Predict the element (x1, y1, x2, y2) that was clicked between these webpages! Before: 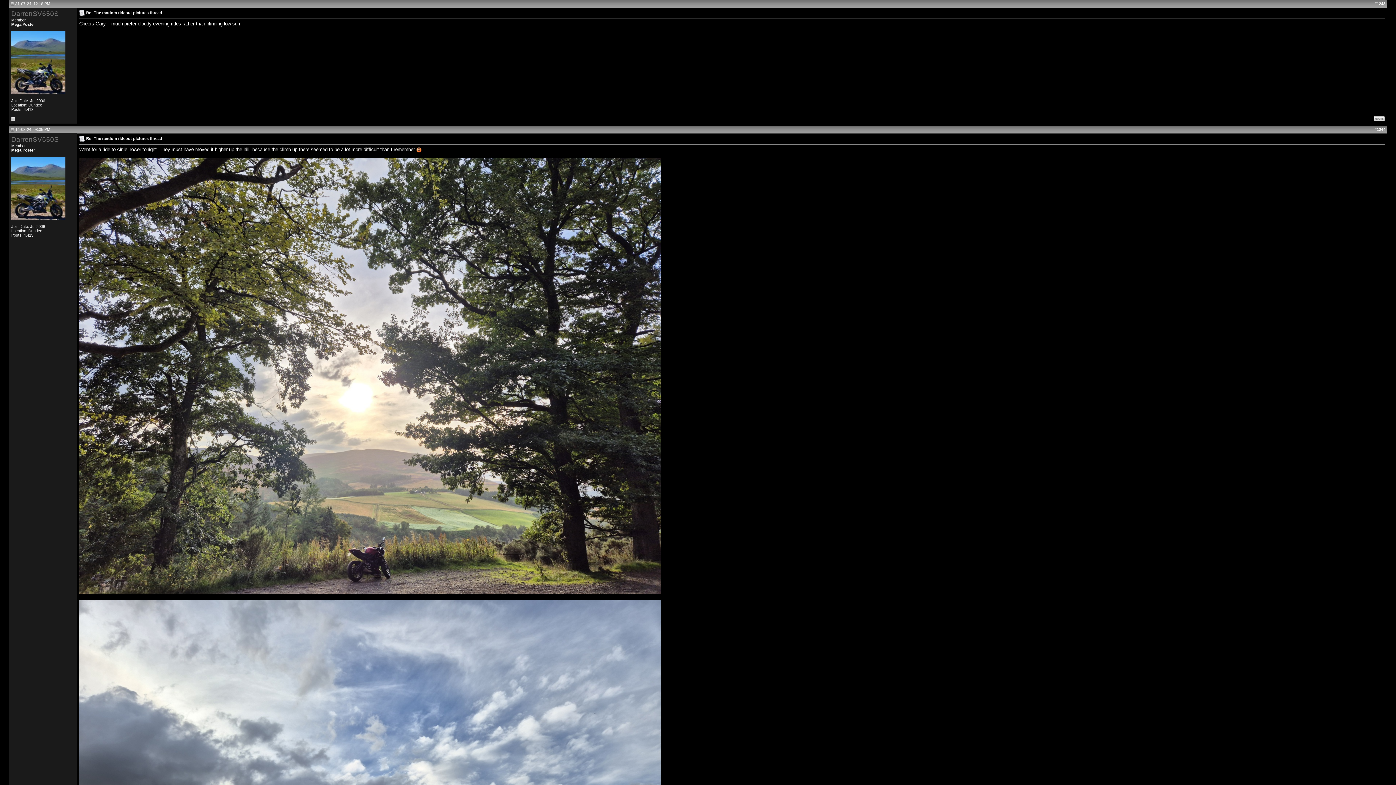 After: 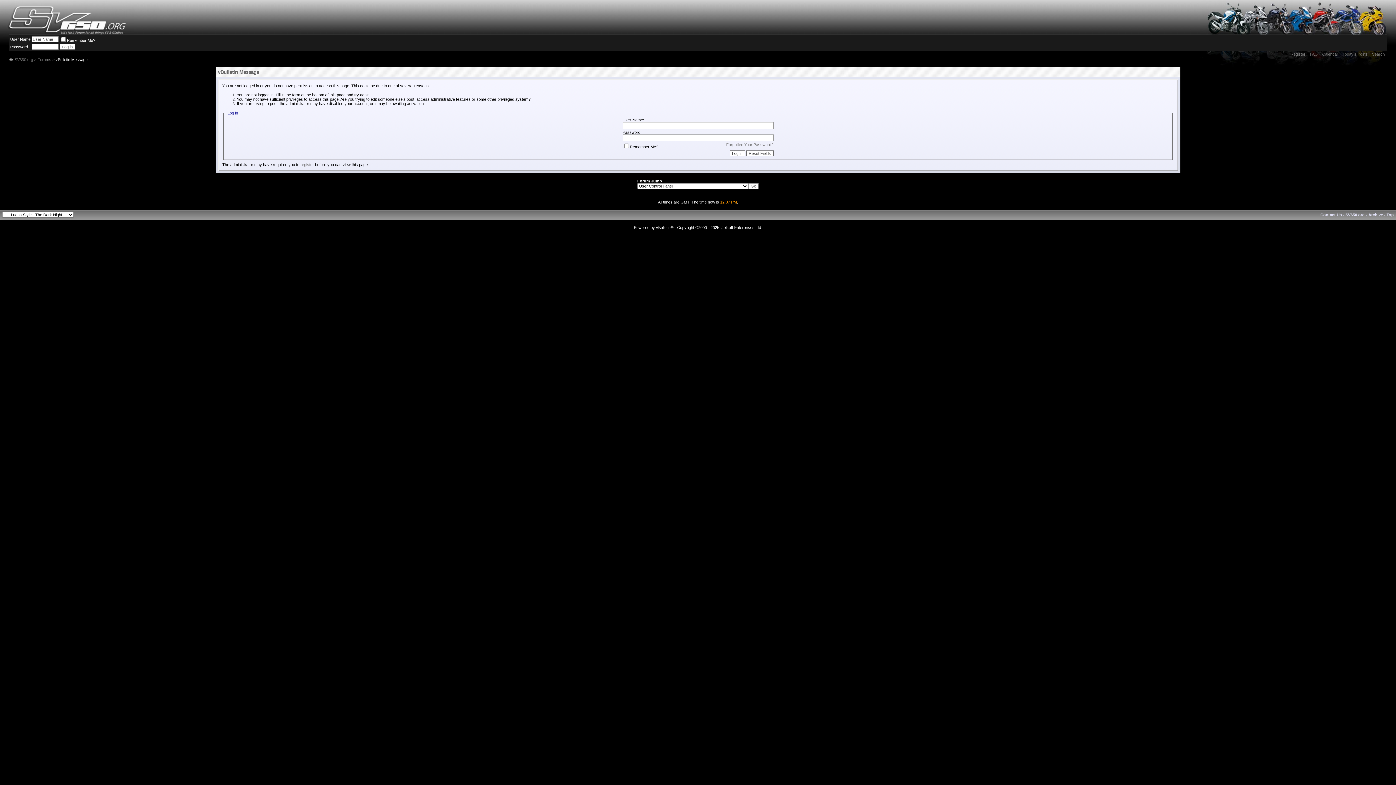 Action: bbox: (1374, 116, 1385, 122)